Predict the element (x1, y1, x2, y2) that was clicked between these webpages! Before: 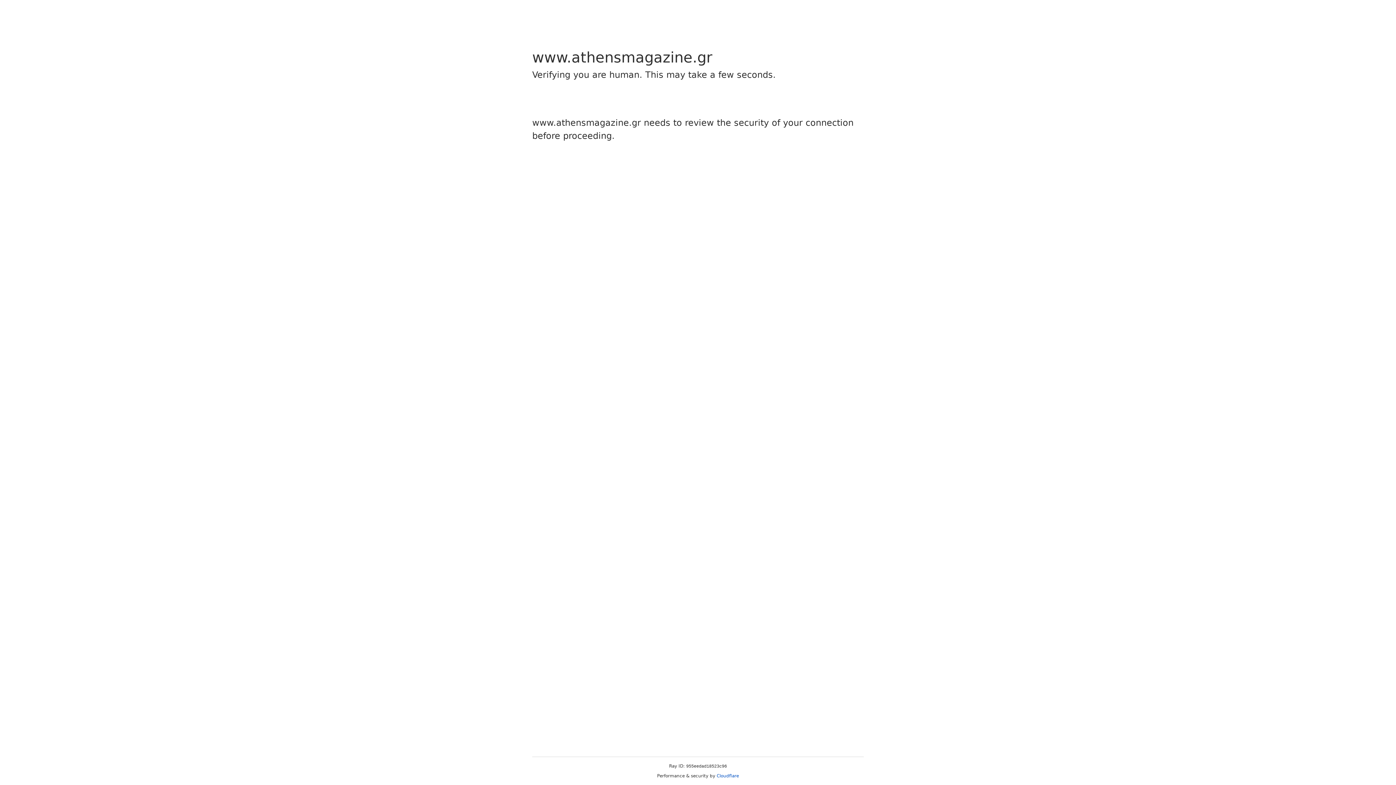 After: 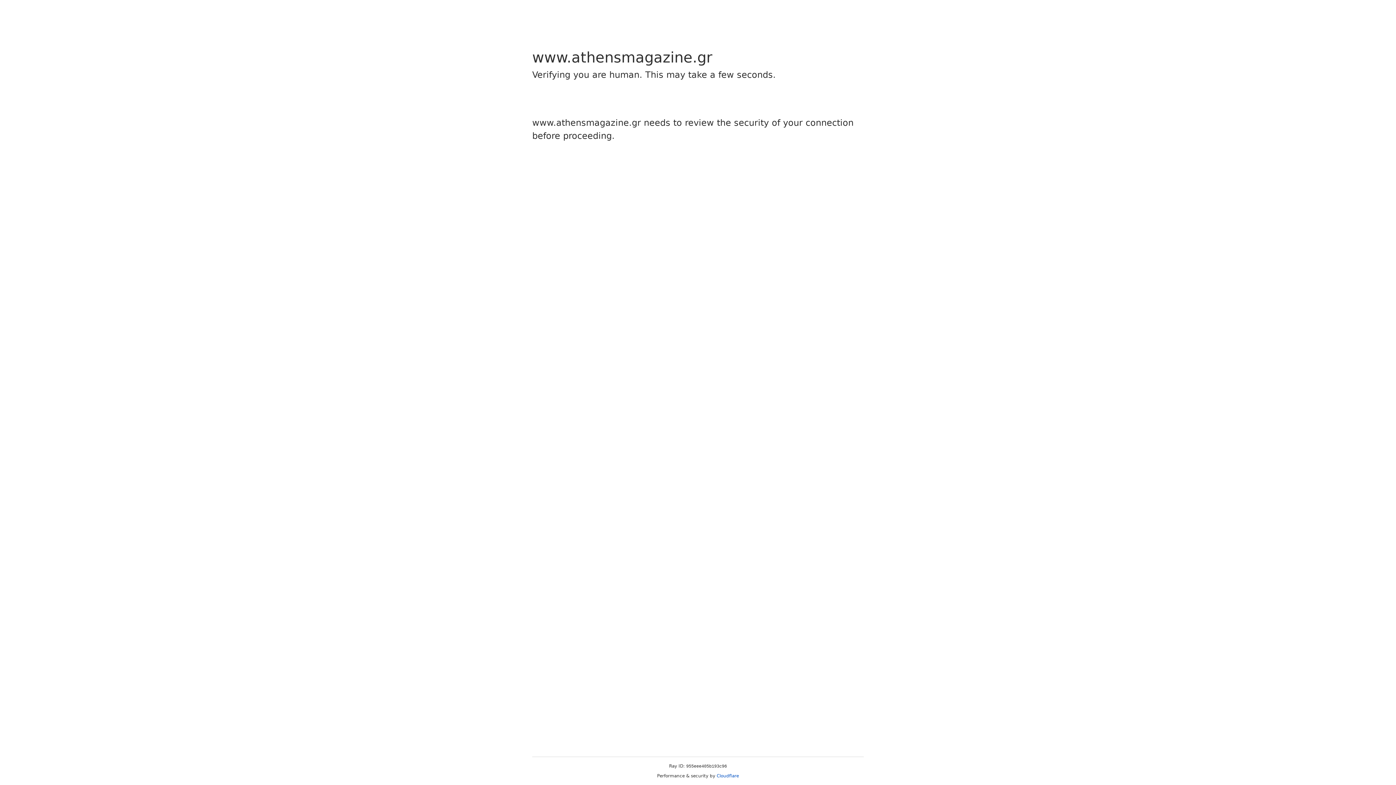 Action: label: Cloudflare bbox: (716, 773, 739, 778)